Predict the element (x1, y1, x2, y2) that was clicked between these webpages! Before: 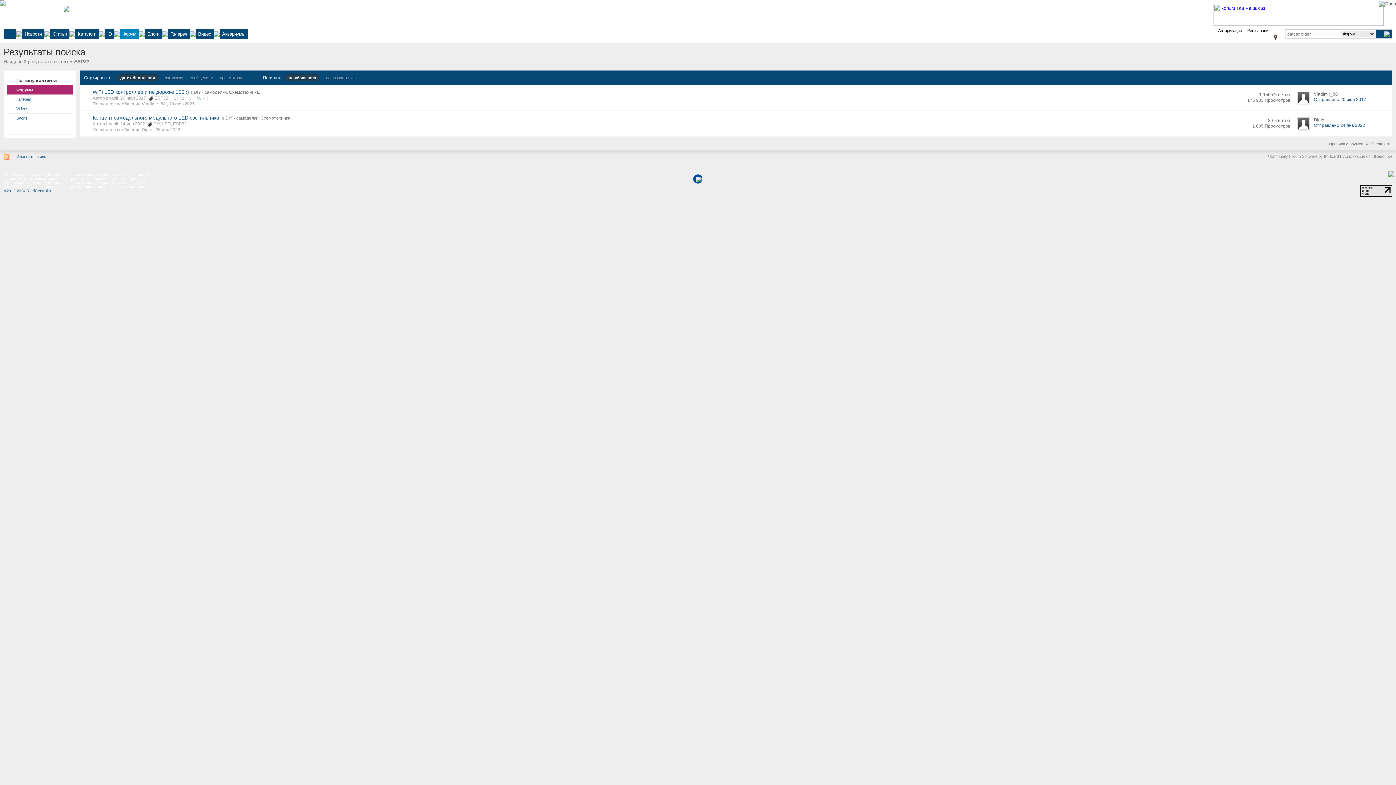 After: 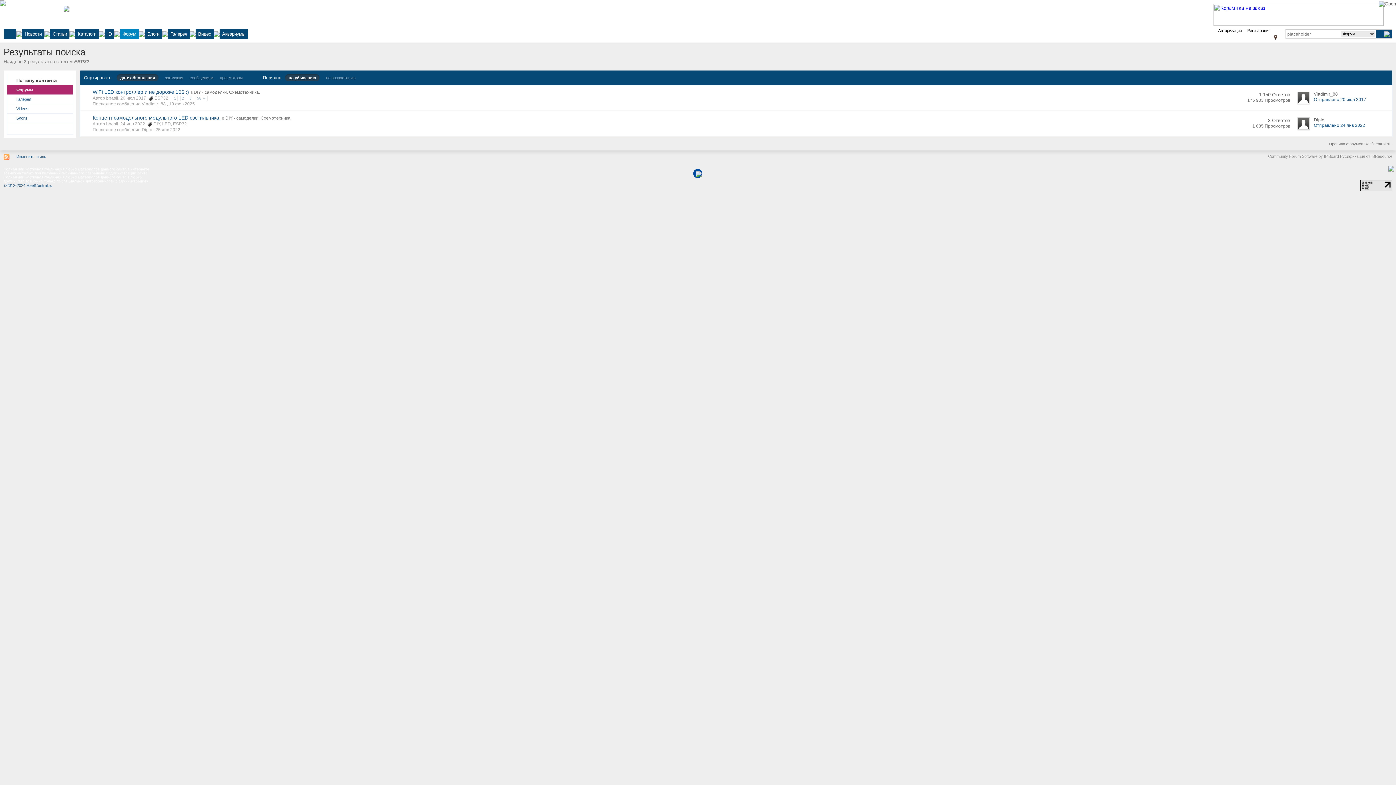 Action: bbox: (173, 121, 186, 126) label: ESP32